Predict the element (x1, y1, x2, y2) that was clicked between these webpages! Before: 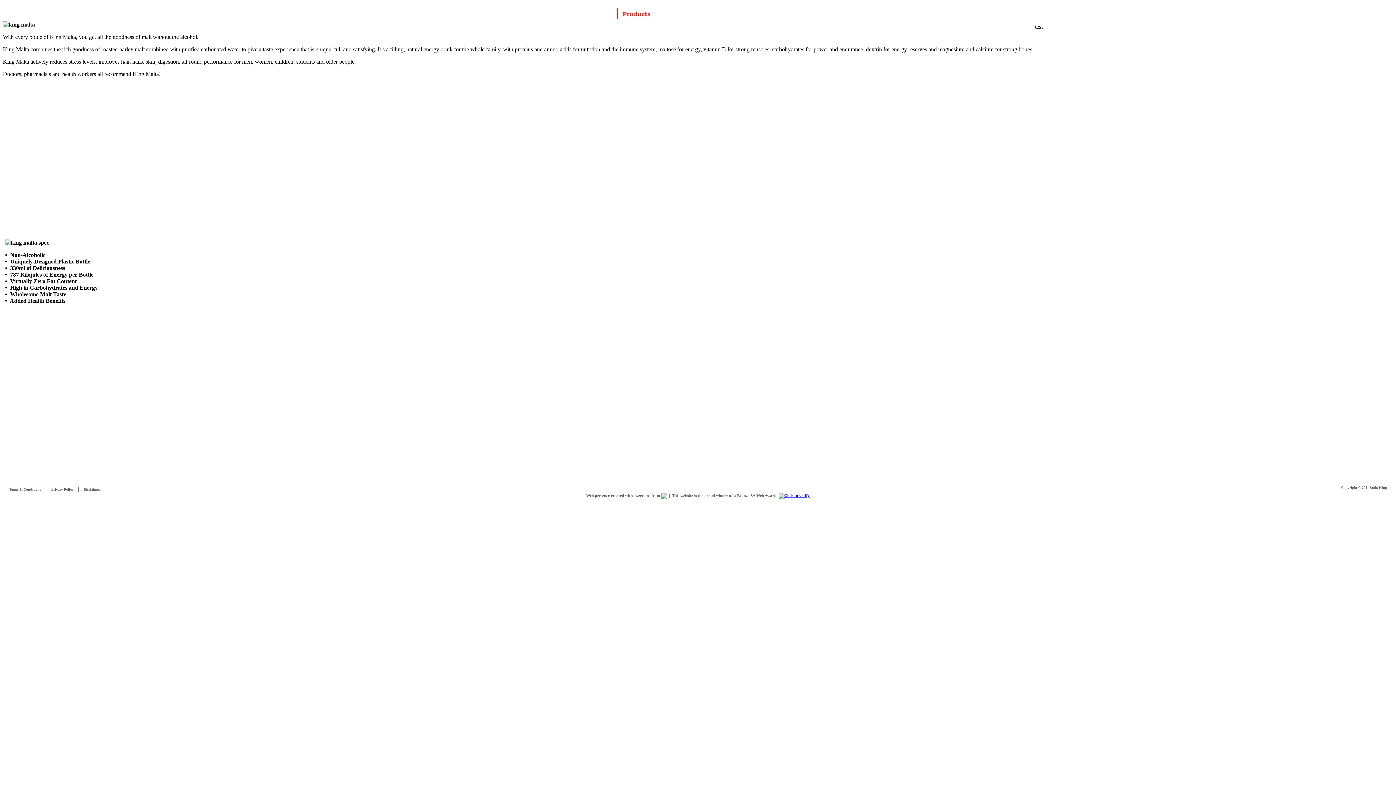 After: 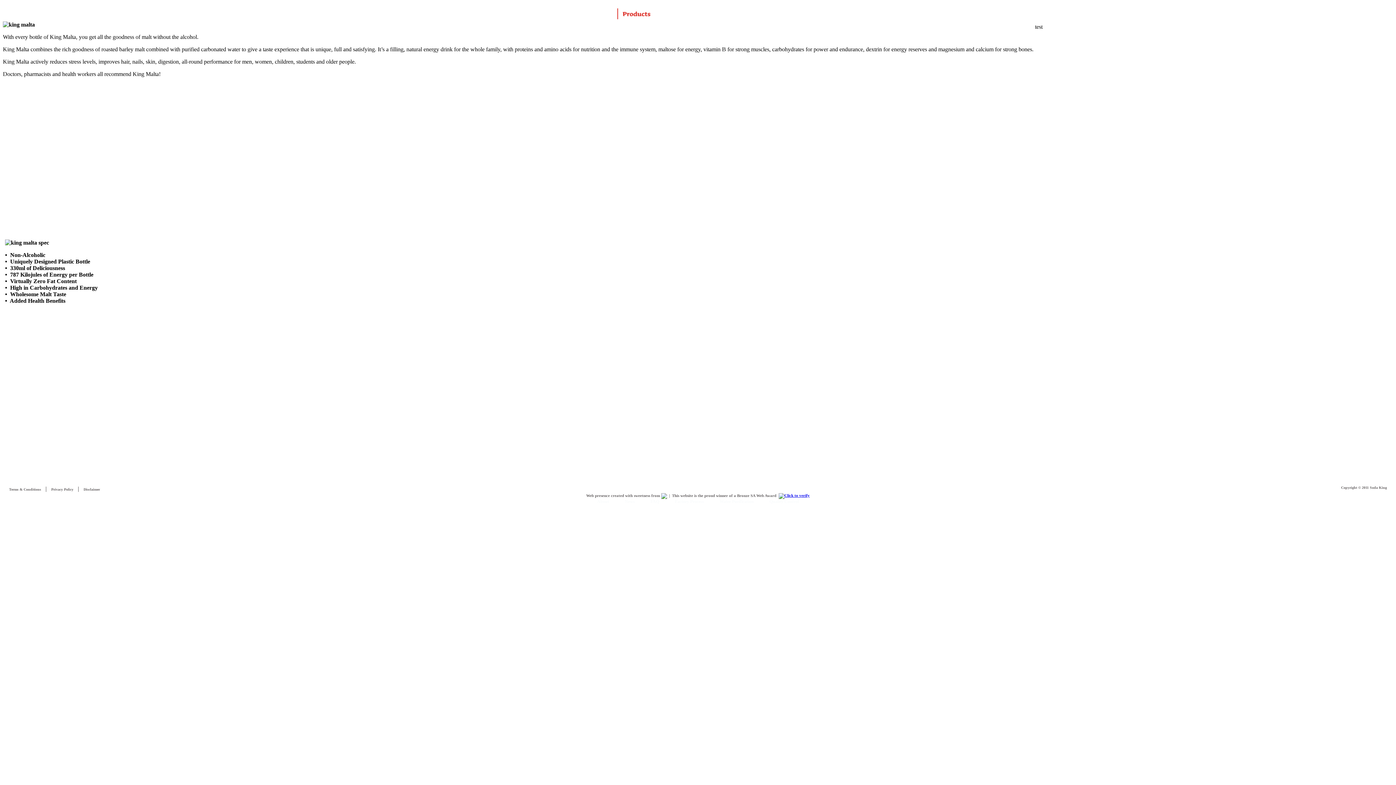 Action: bbox: (615, 6, 652, 17)